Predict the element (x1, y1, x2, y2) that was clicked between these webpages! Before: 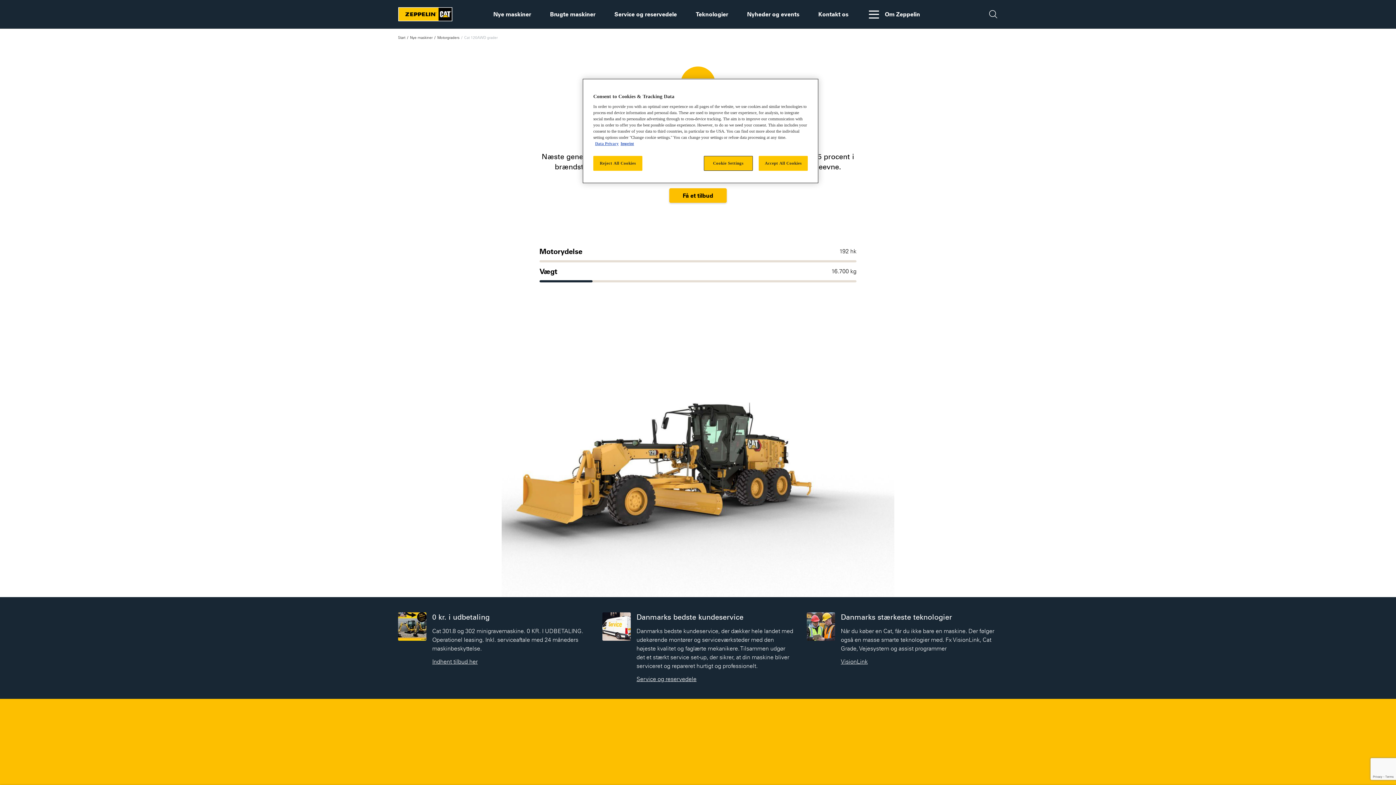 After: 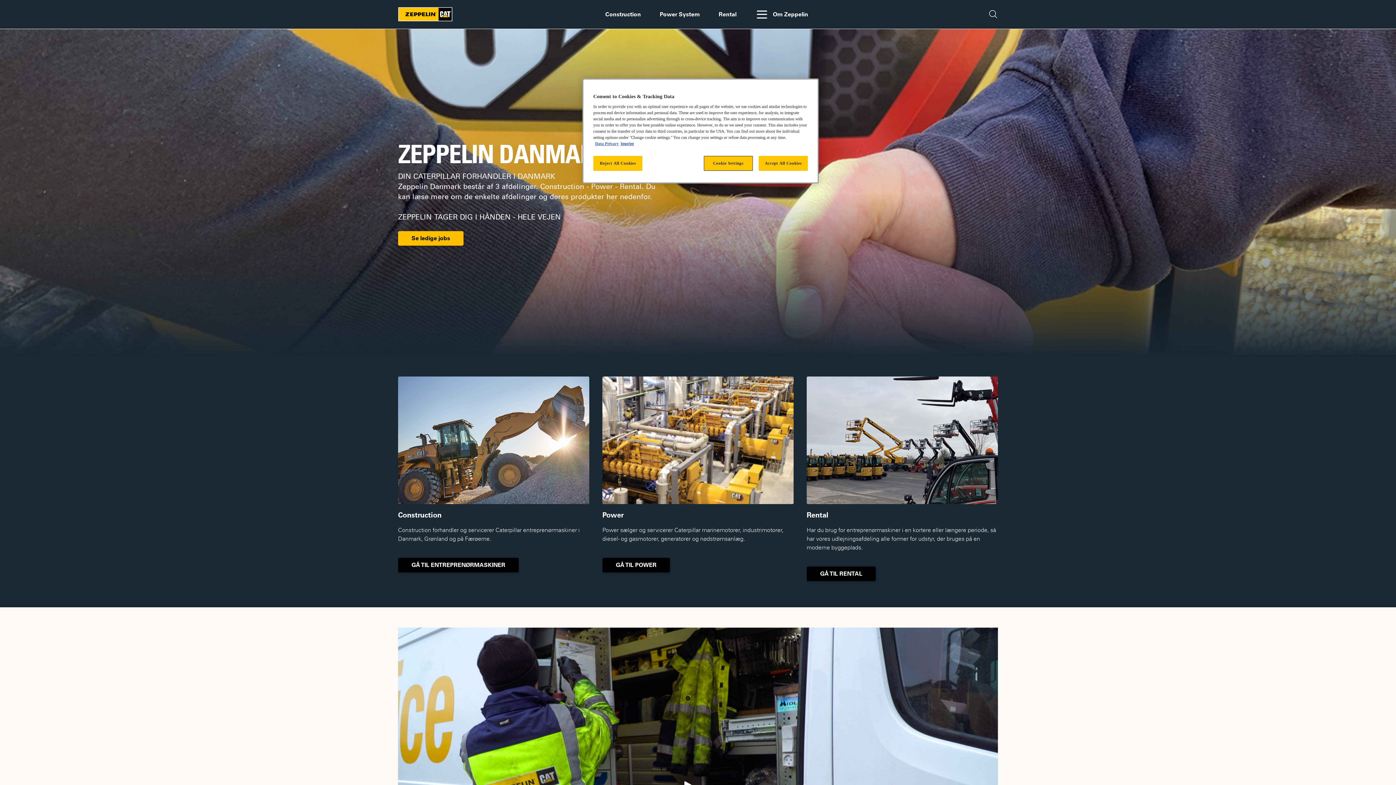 Action: bbox: (398, 7, 452, 21)